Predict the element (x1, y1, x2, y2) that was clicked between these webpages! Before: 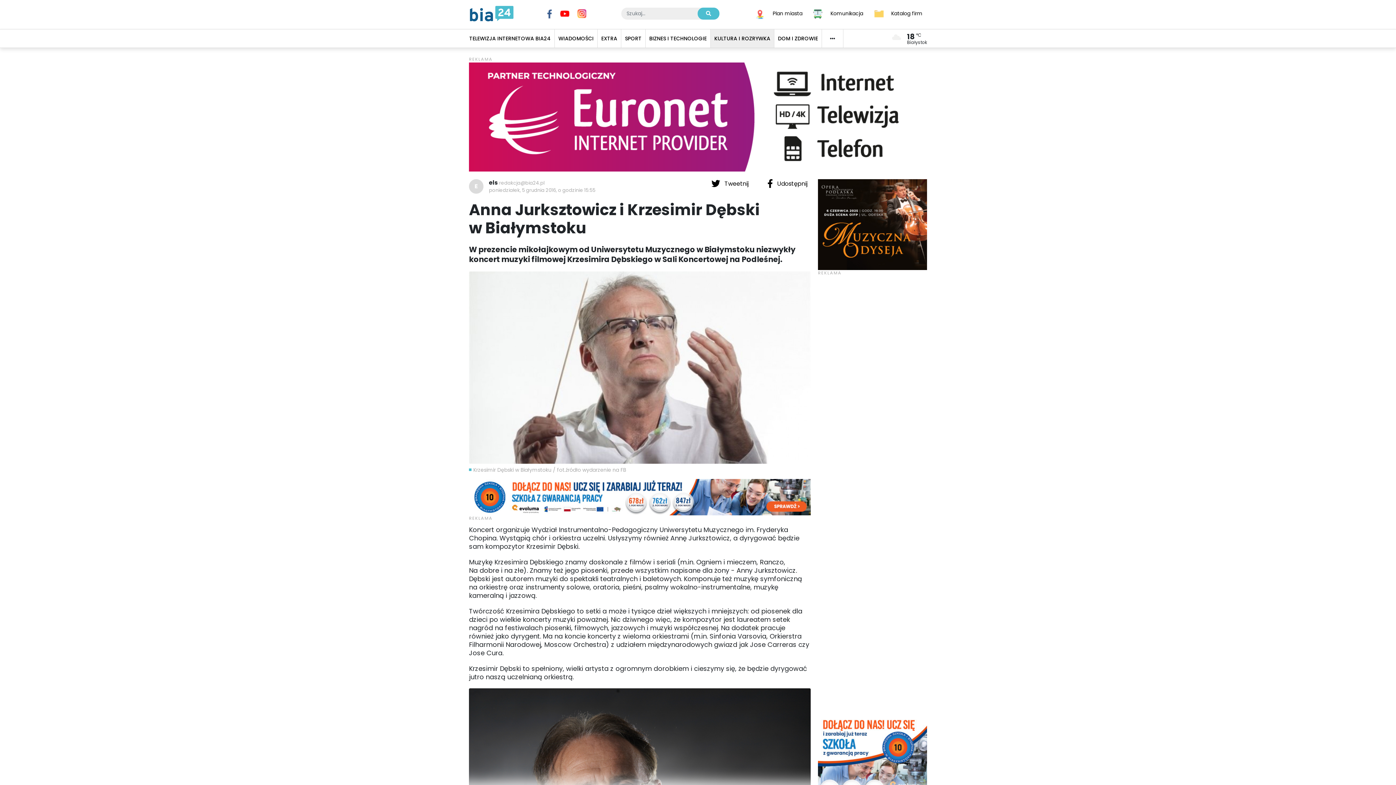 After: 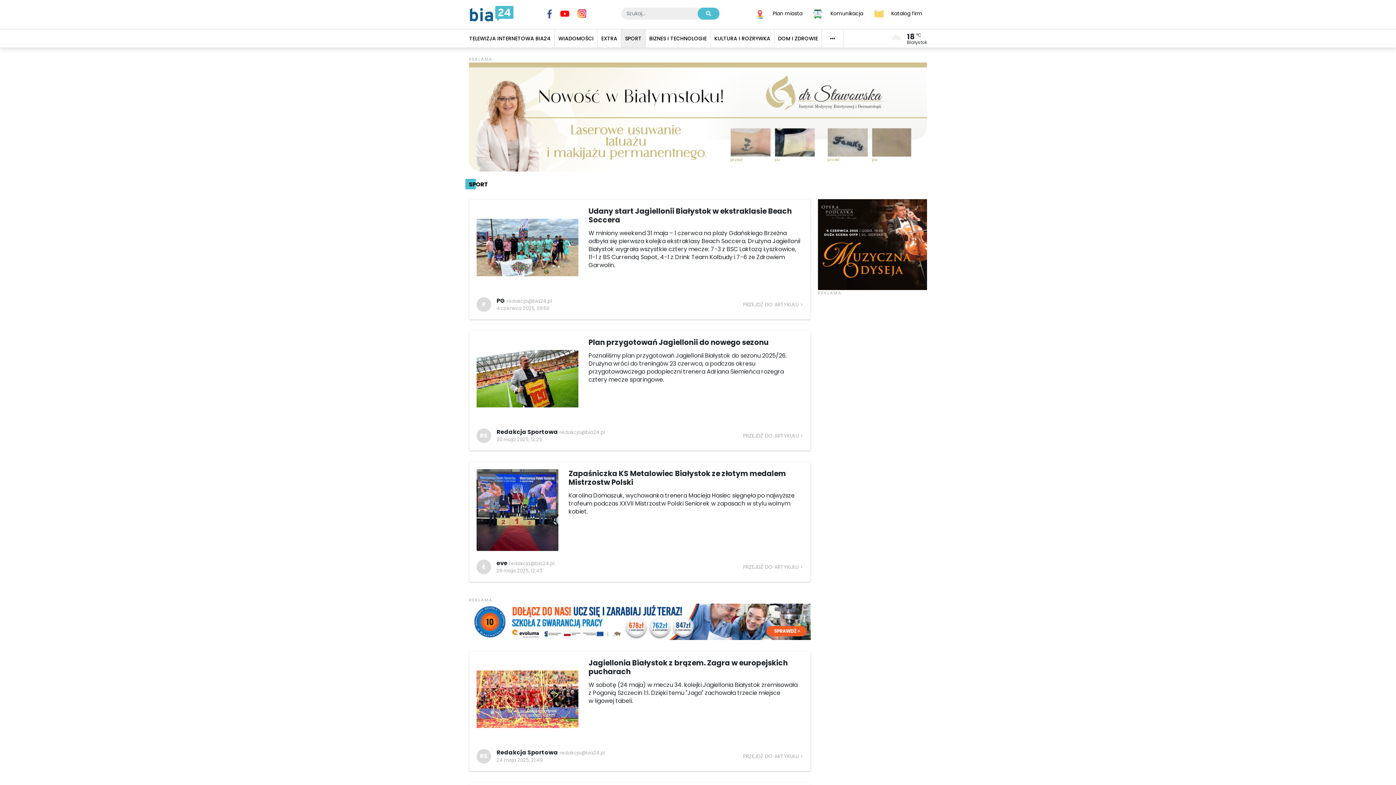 Action: bbox: (621, 29, 645, 47) label: SPORT